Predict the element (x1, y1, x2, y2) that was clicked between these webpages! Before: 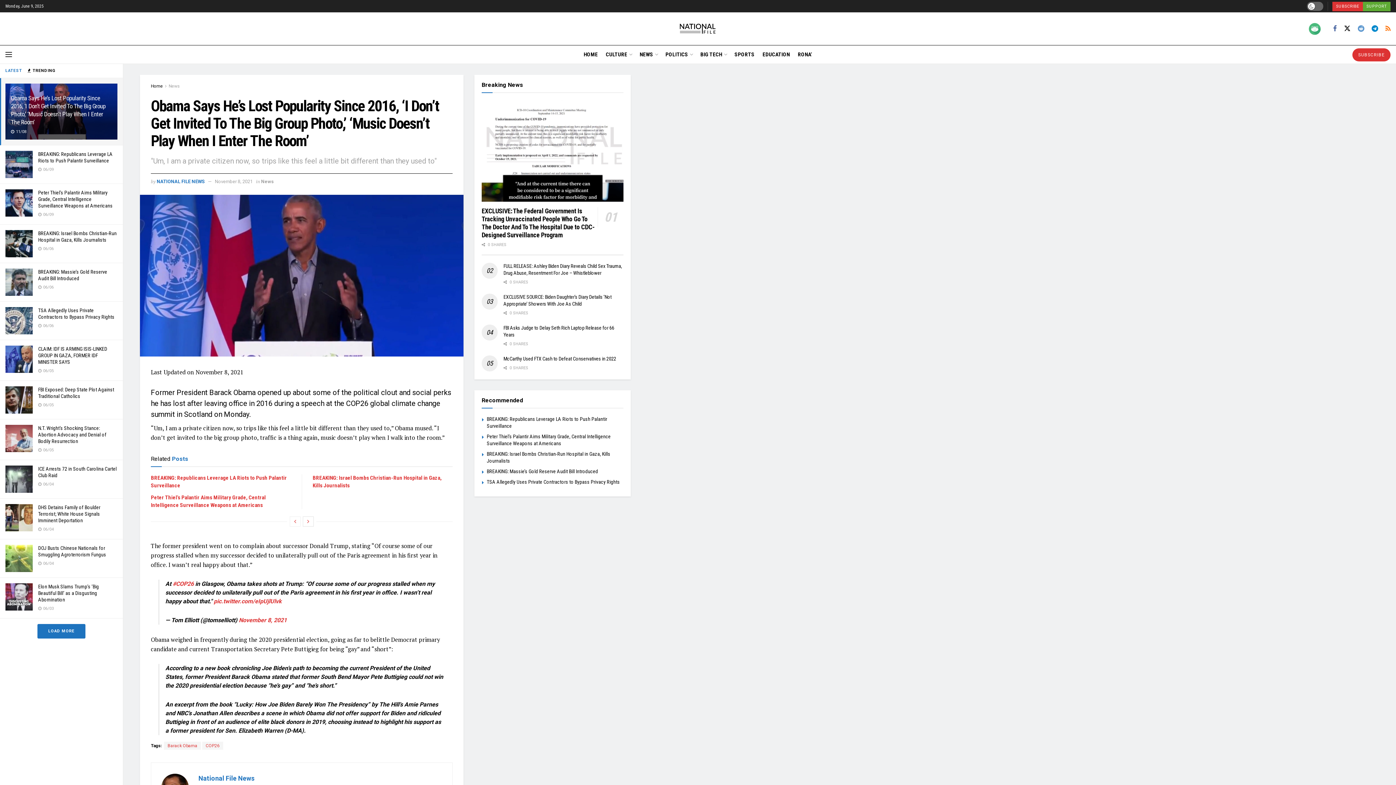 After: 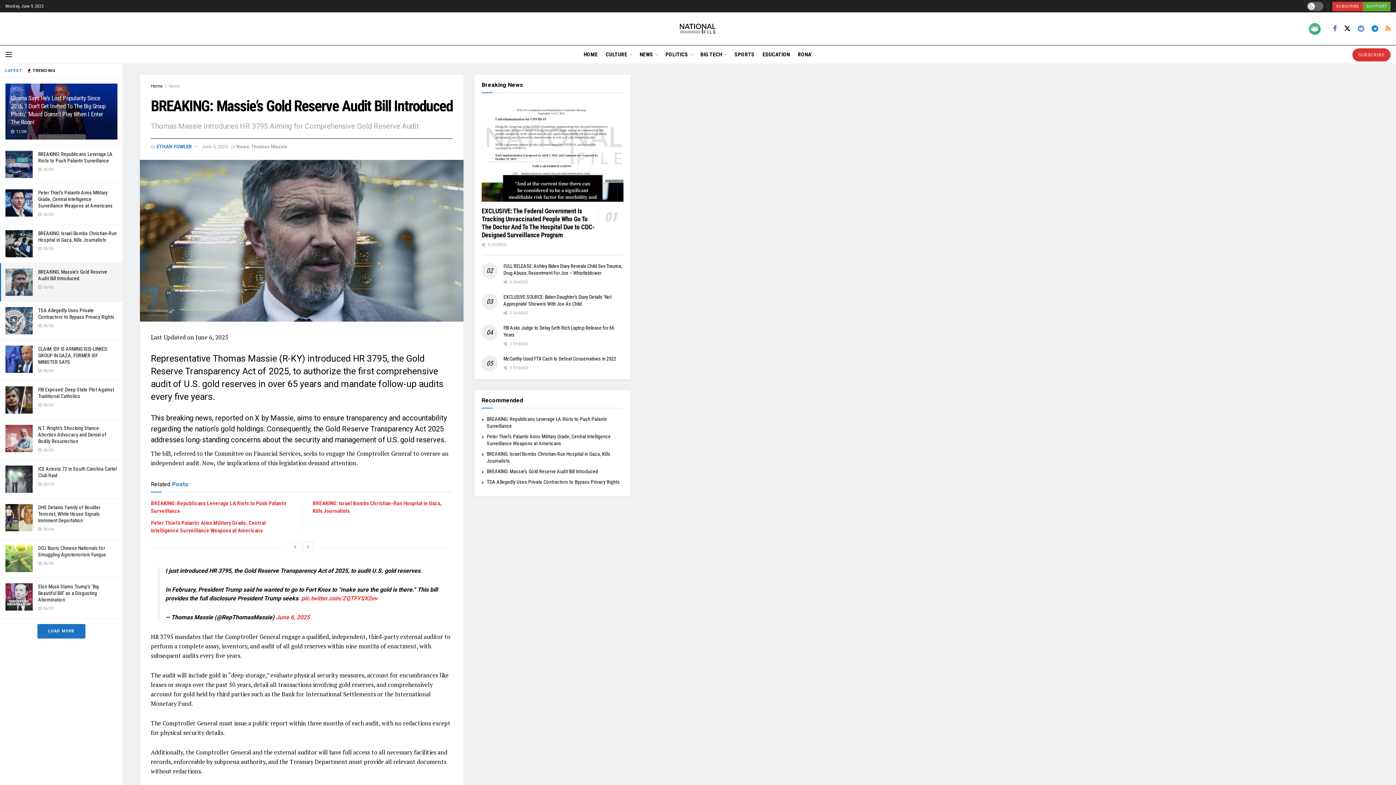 Action: bbox: (5, 268, 32, 296)